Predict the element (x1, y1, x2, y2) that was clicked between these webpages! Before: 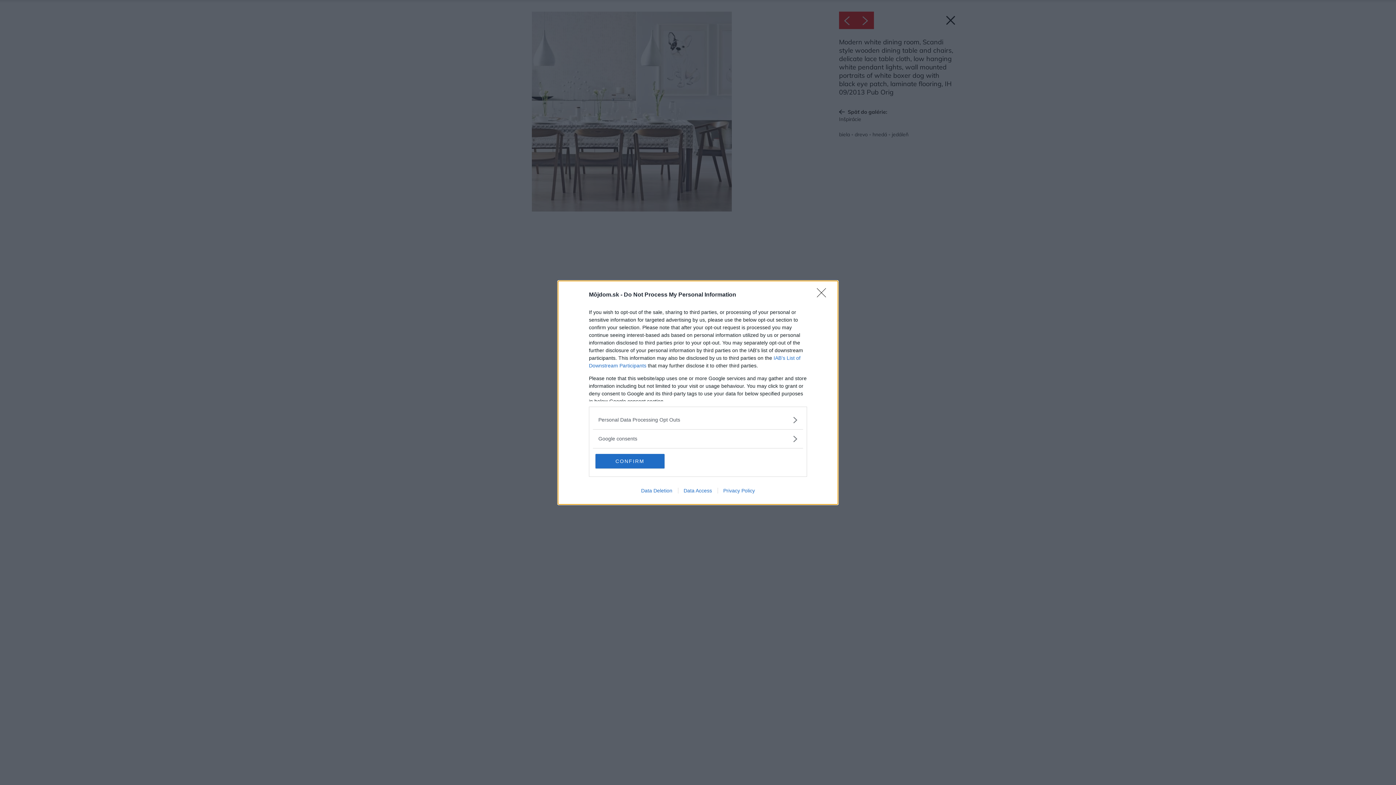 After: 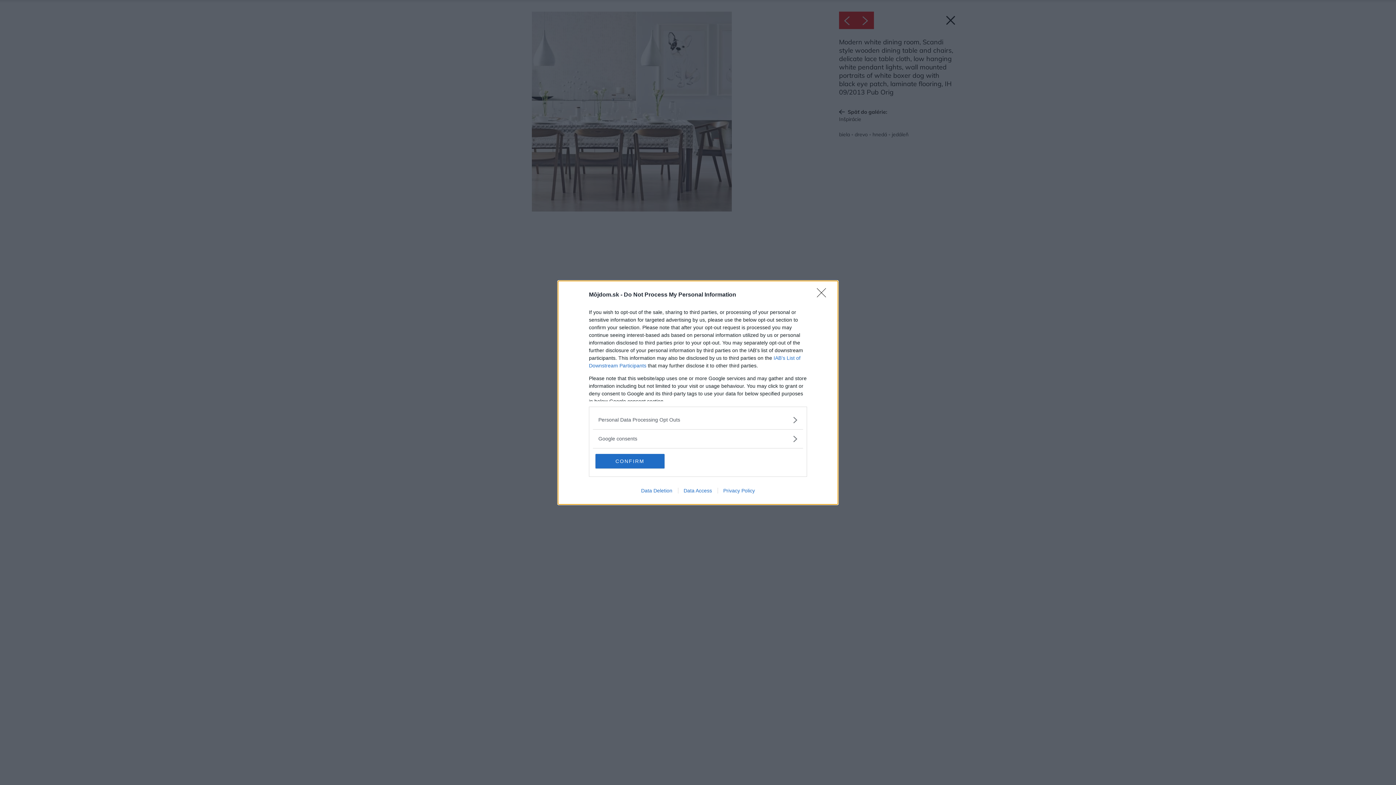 Action: label: Data Access bbox: (678, 487, 717, 493)